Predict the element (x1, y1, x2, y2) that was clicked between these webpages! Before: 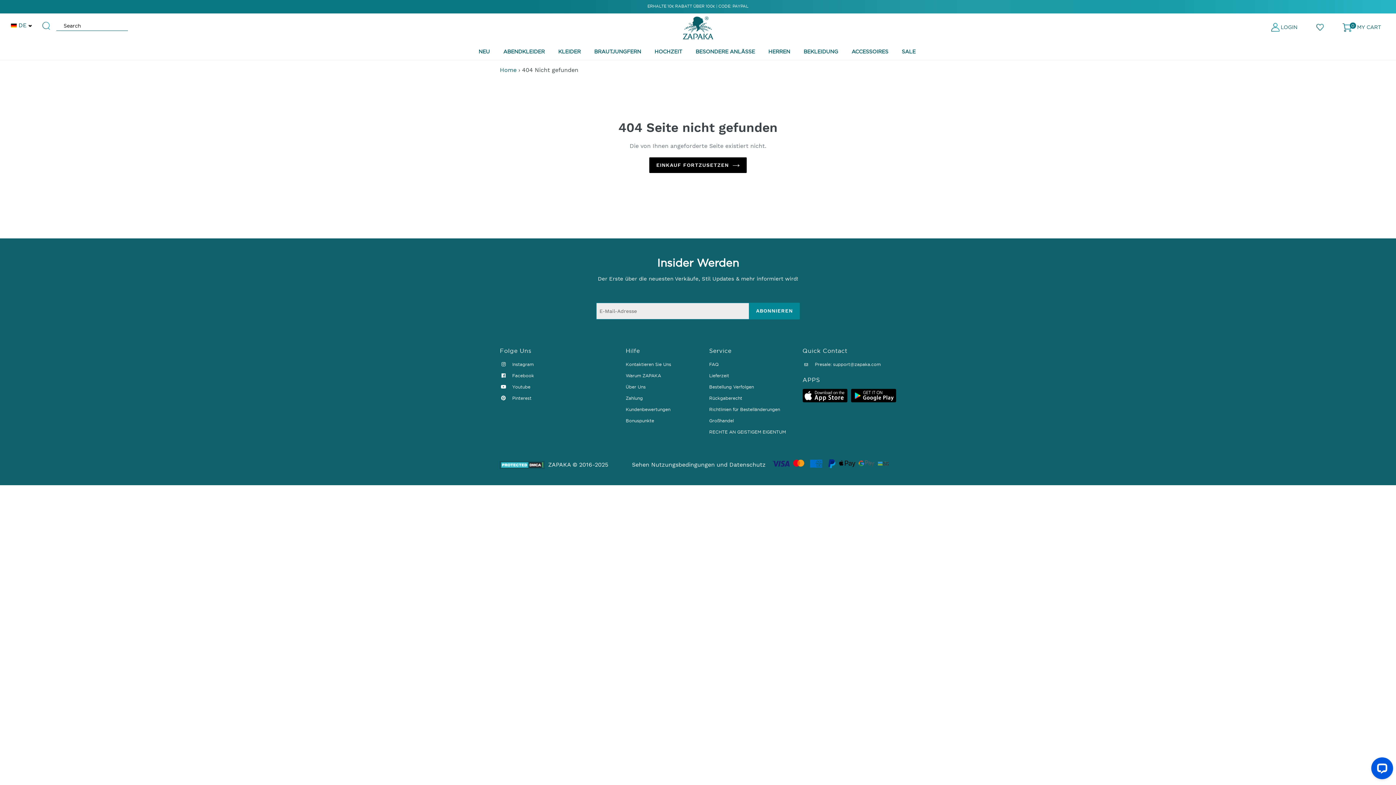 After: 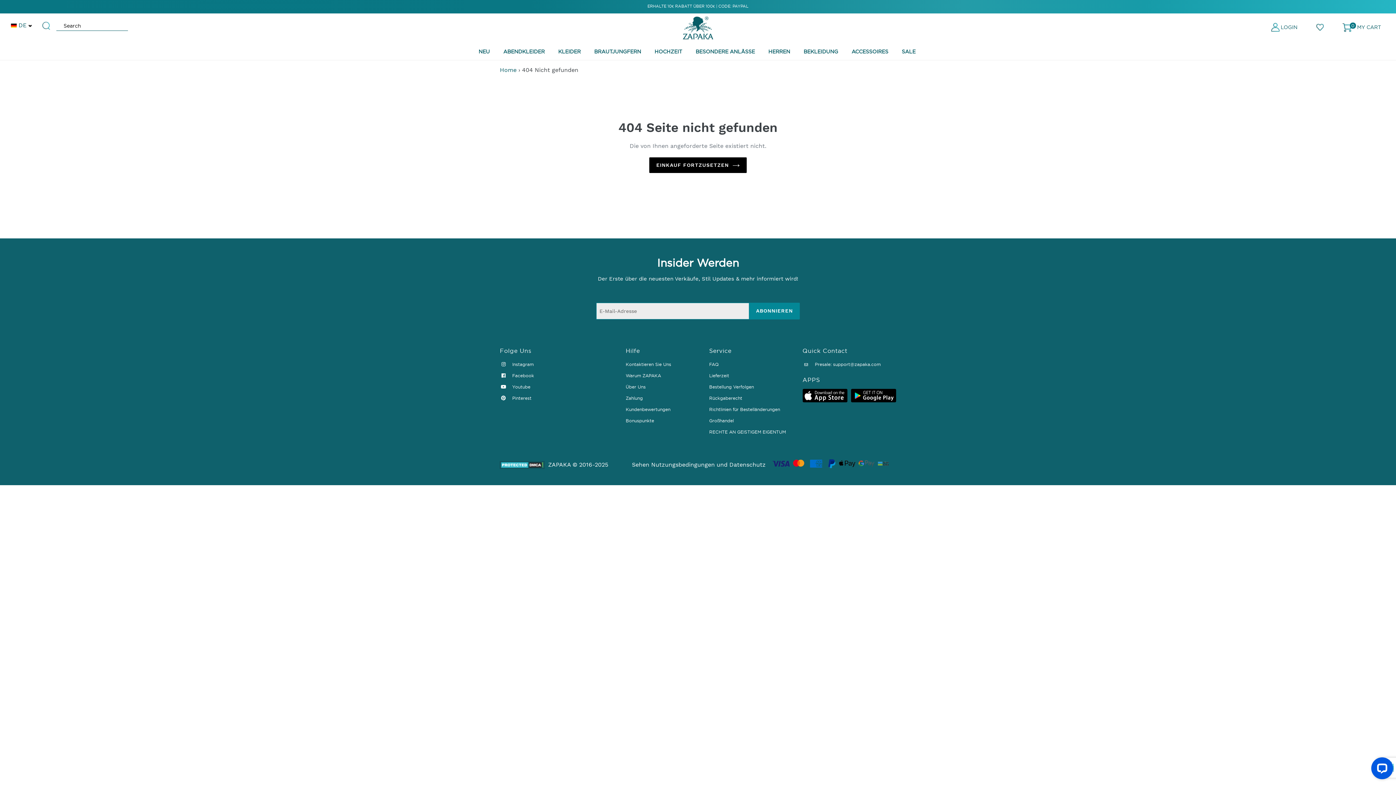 Action: label: ABONNIEREN bbox: (749, 302, 800, 319)